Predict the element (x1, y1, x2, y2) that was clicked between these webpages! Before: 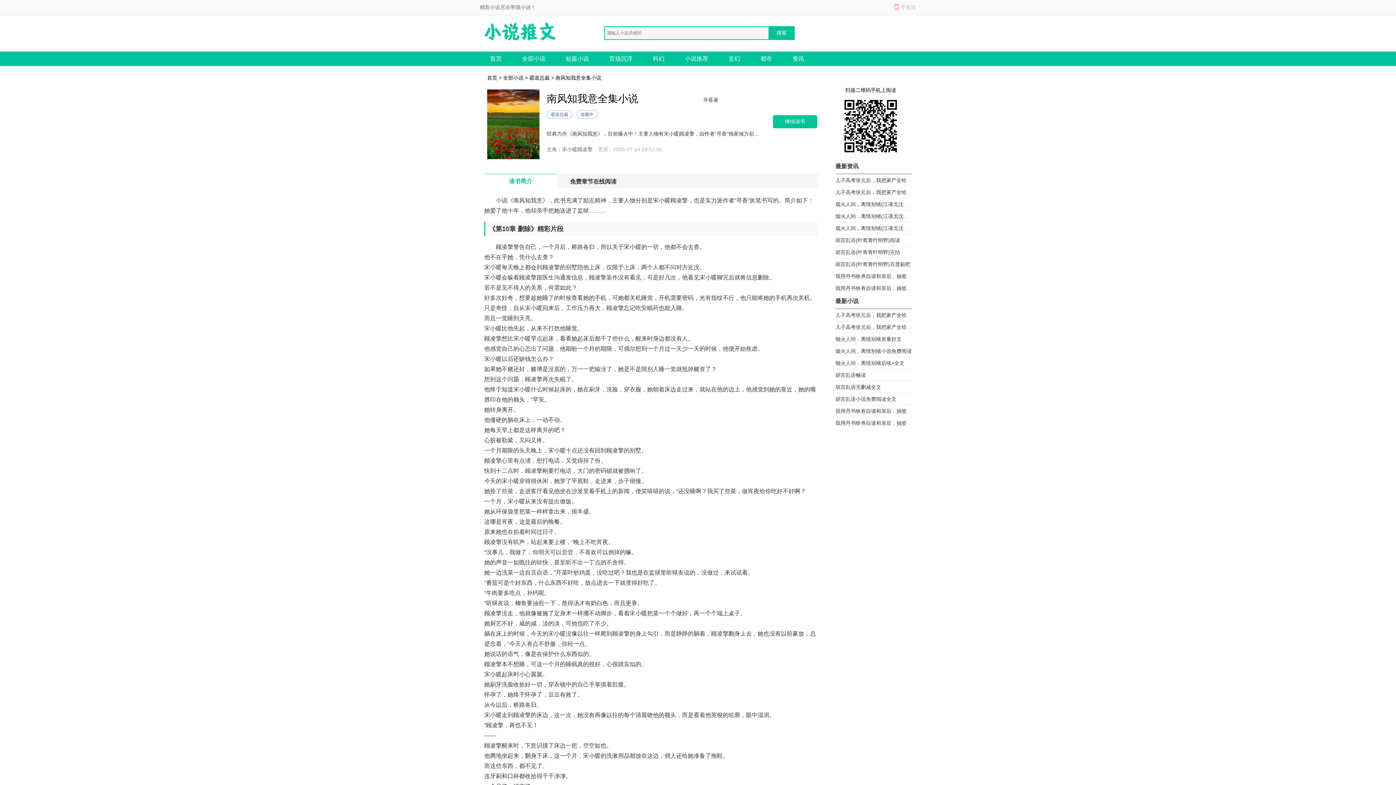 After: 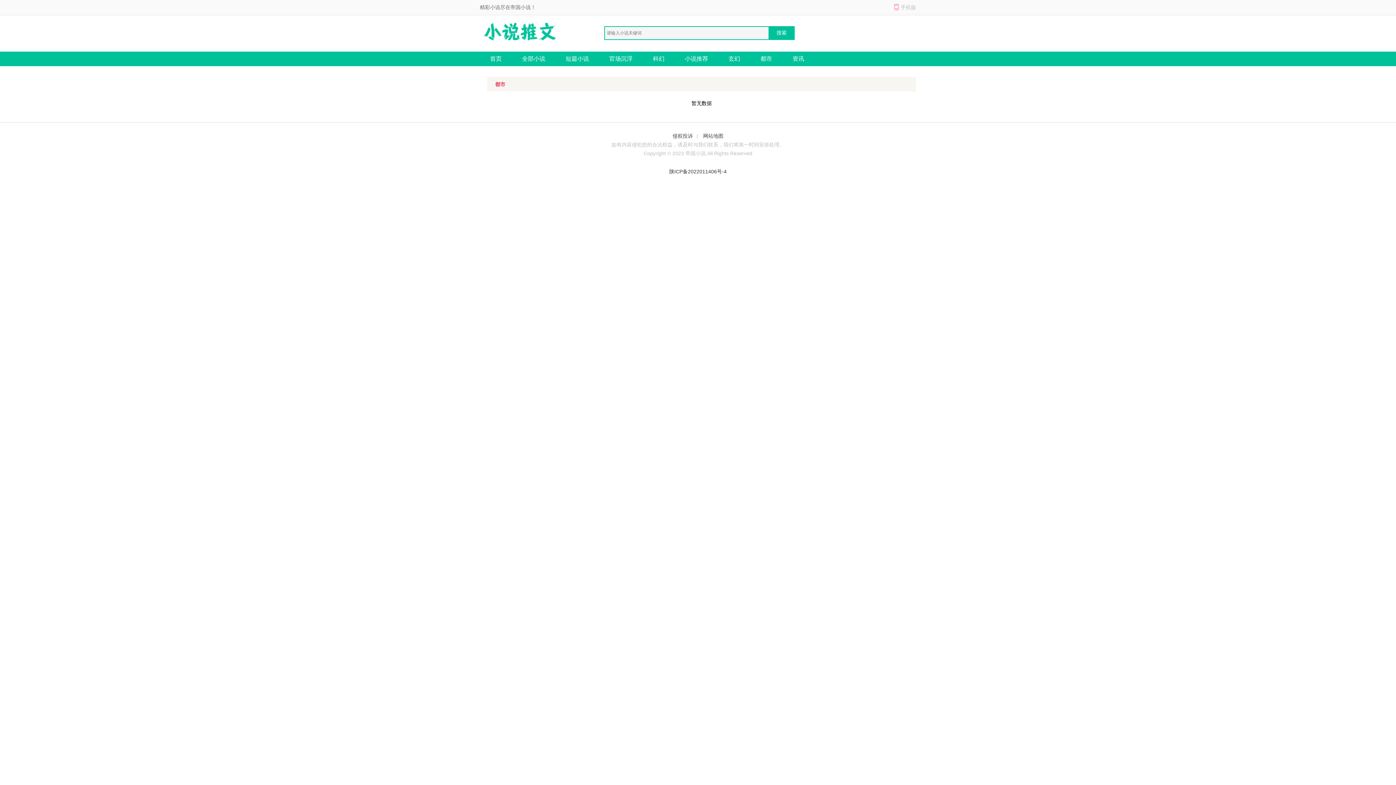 Action: label: 都市 bbox: (750, 51, 782, 66)